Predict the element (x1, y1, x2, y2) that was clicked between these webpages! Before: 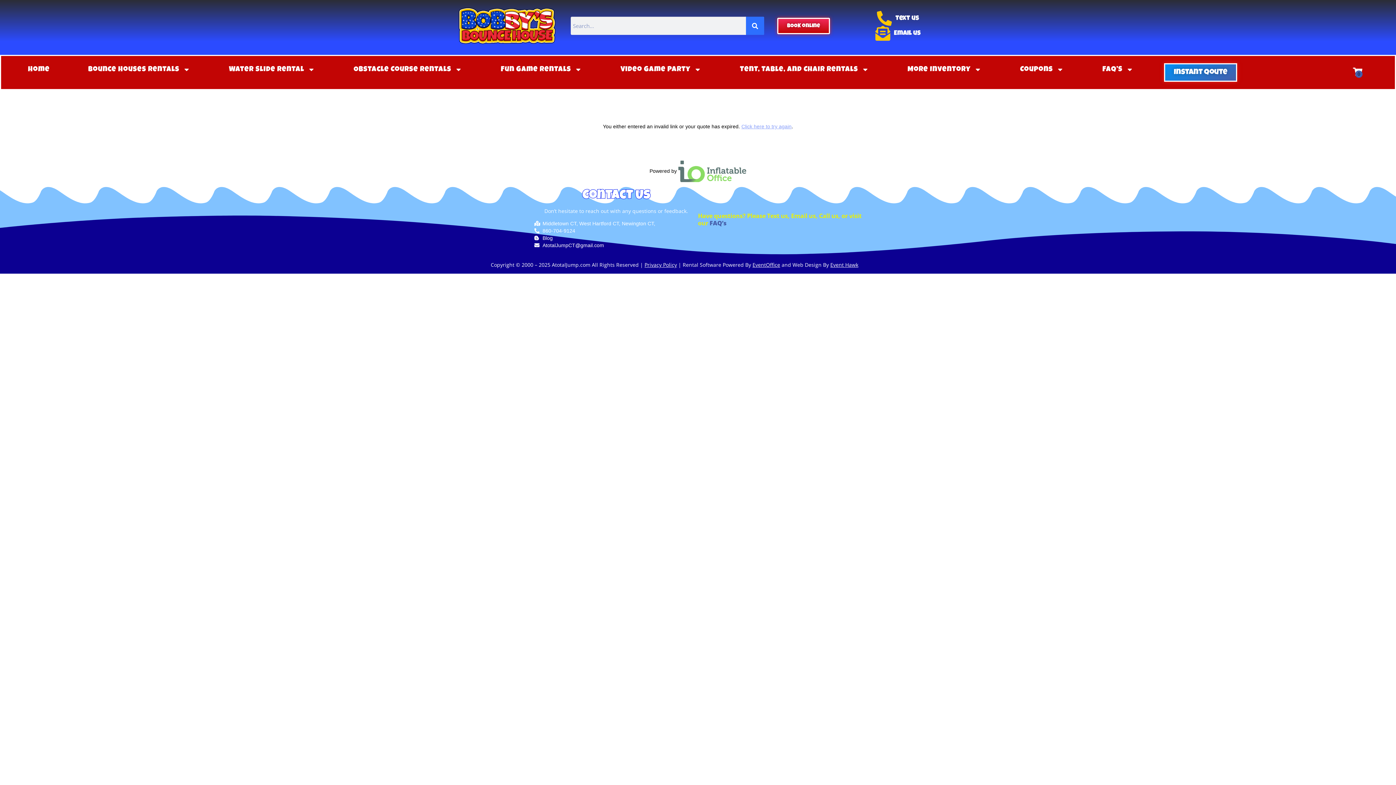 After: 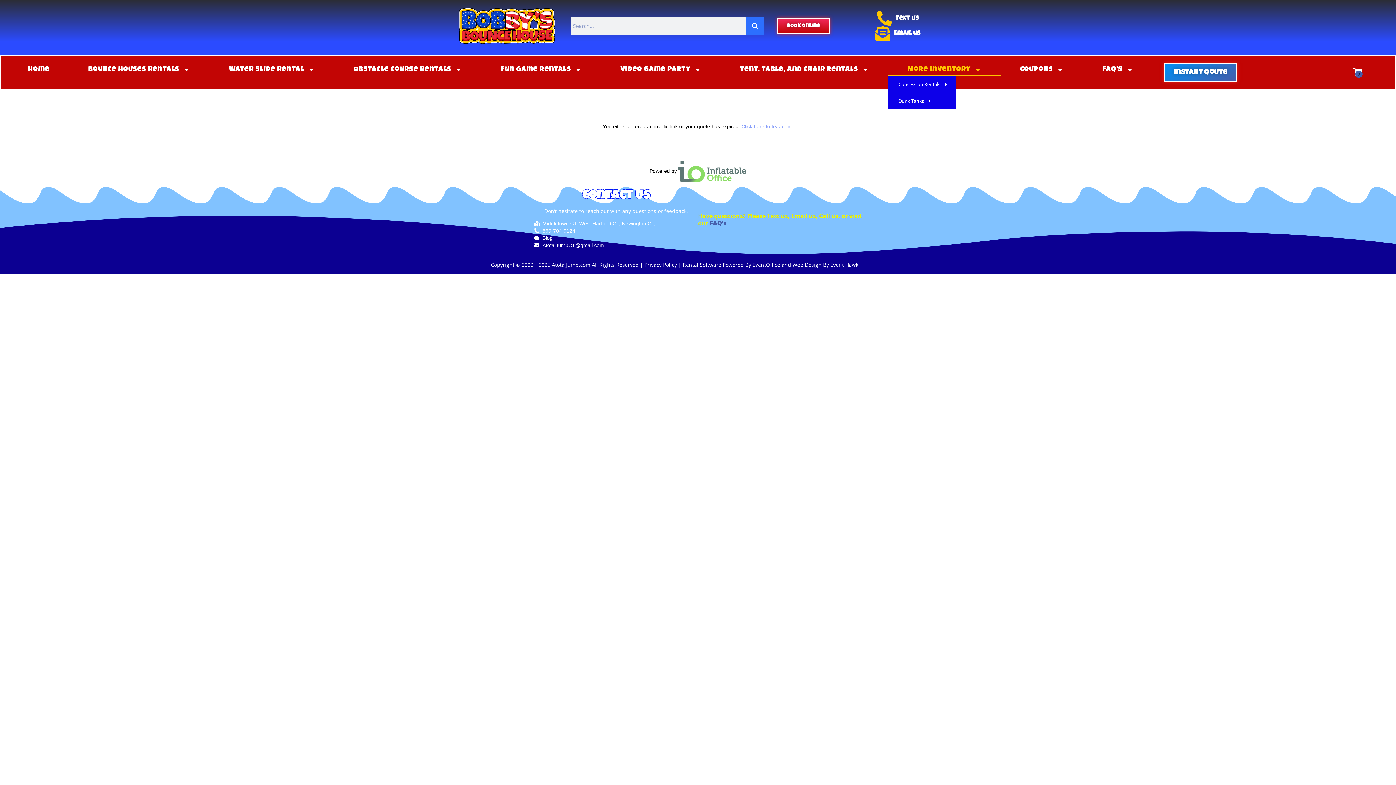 Action: label: More Inventory bbox: (888, 63, 1001, 76)